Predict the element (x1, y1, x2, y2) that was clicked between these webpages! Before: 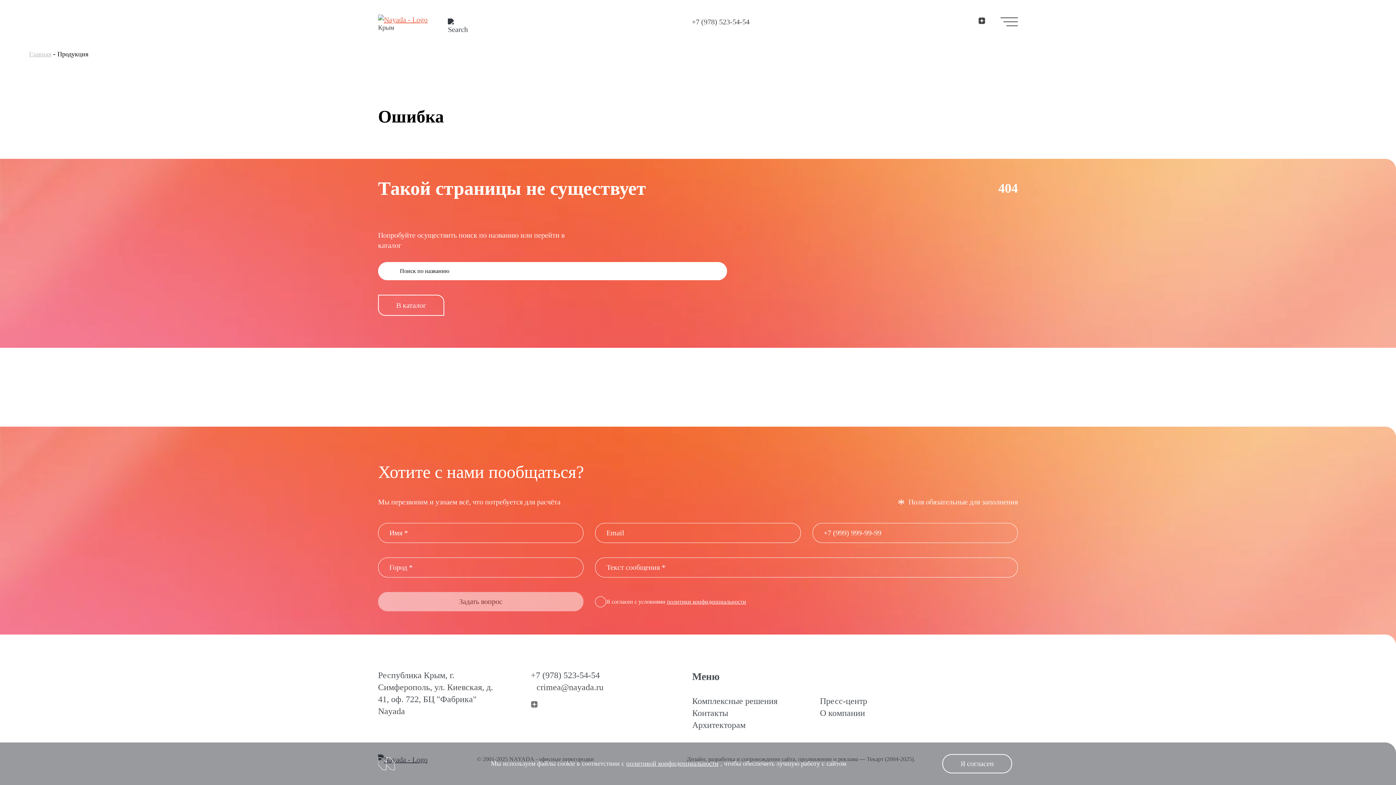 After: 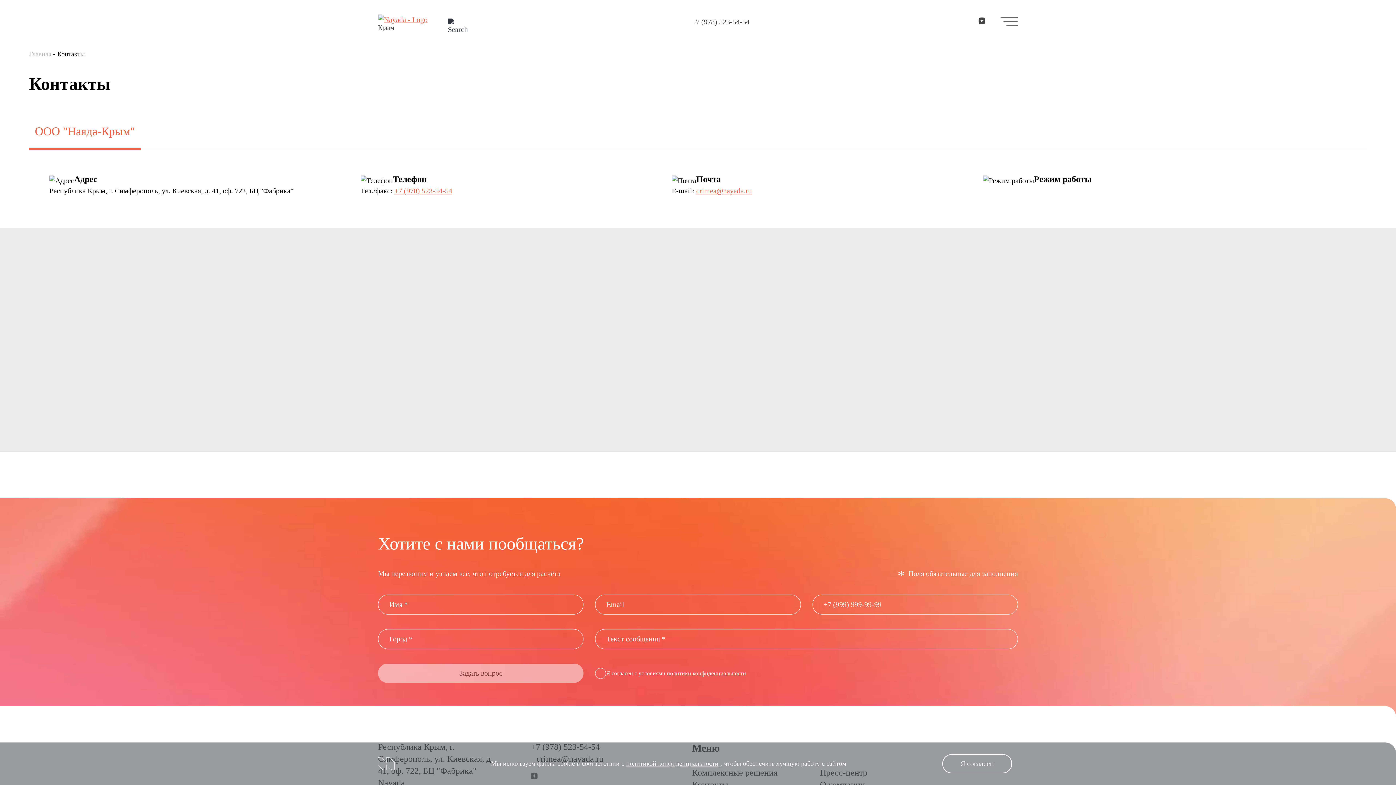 Action: label: Контакты bbox: (692, 708, 728, 718)